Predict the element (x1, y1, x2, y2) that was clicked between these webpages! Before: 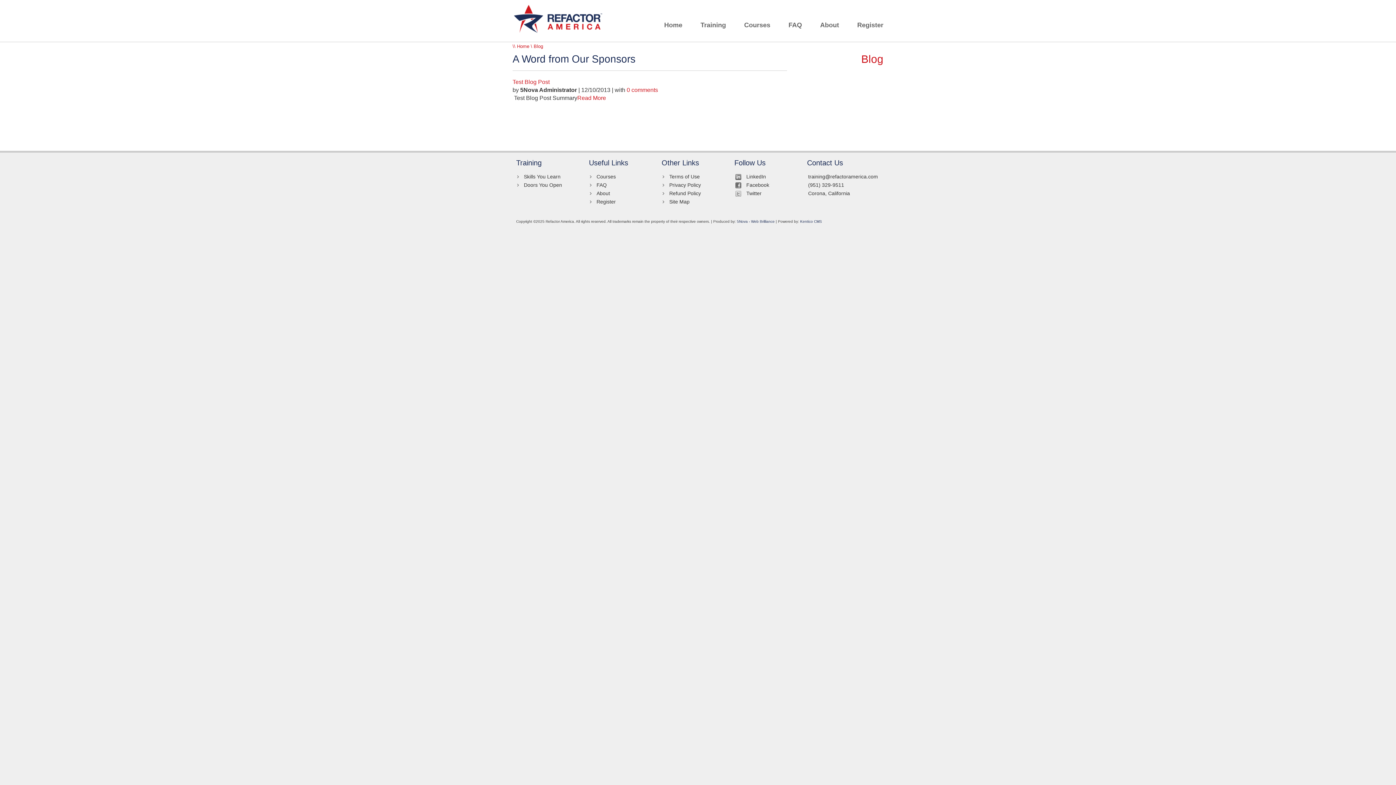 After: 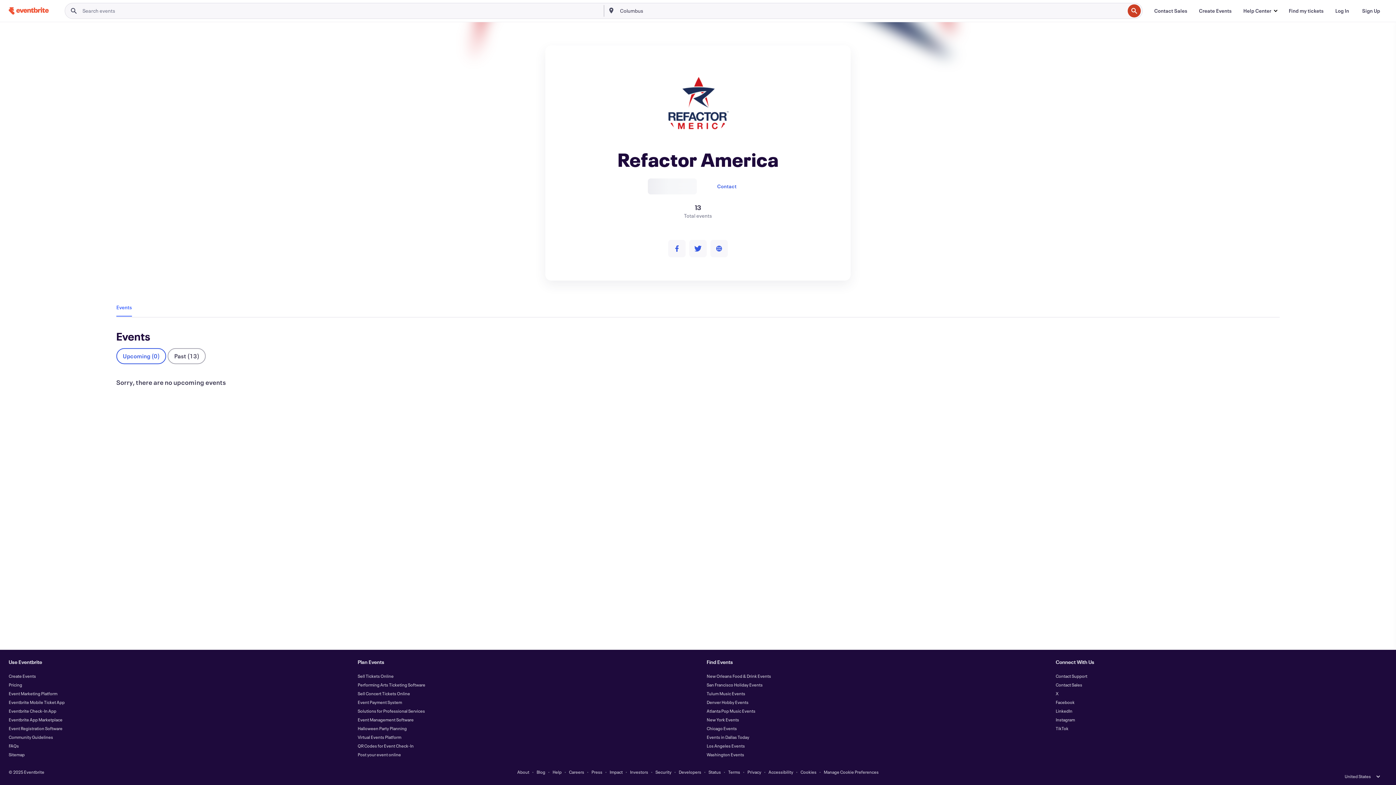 Action: label: Register bbox: (596, 198, 616, 204)